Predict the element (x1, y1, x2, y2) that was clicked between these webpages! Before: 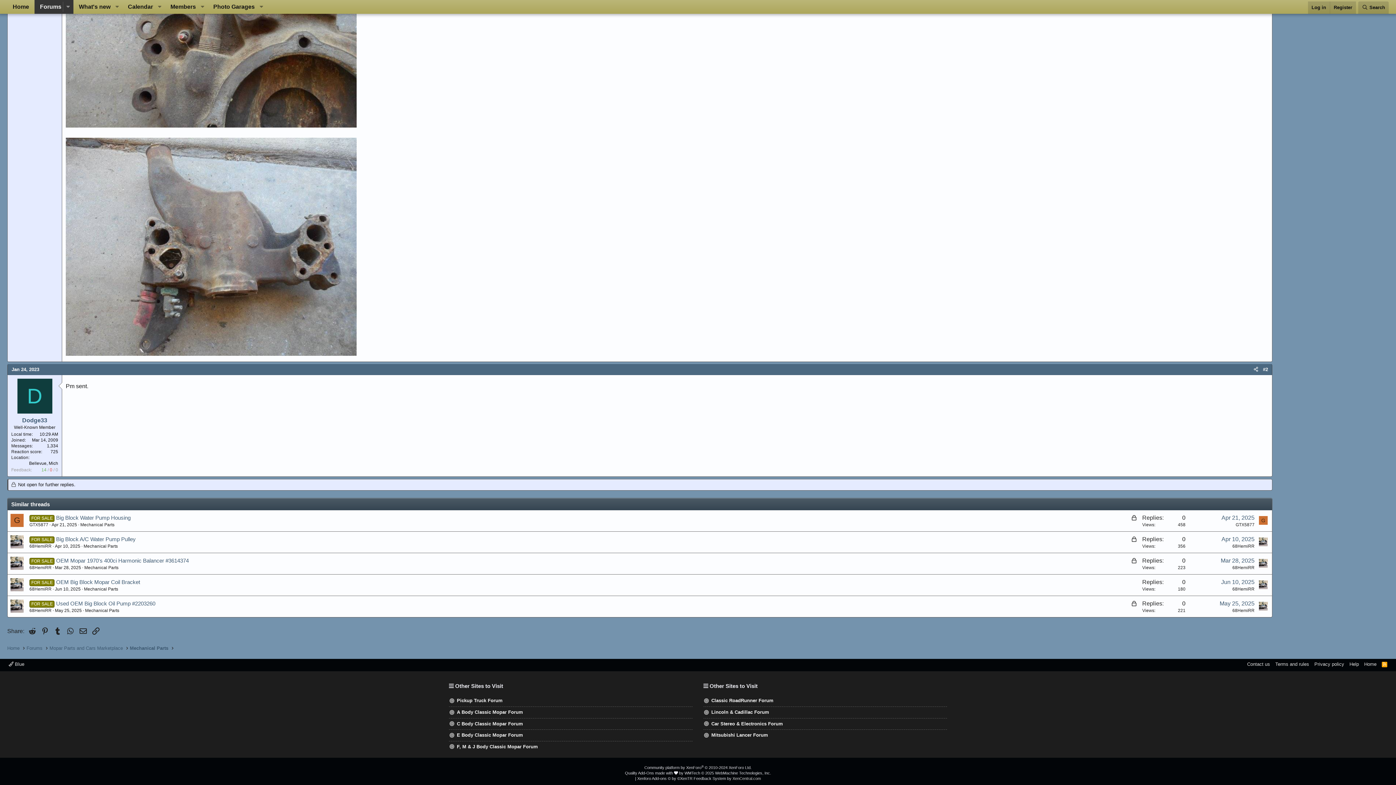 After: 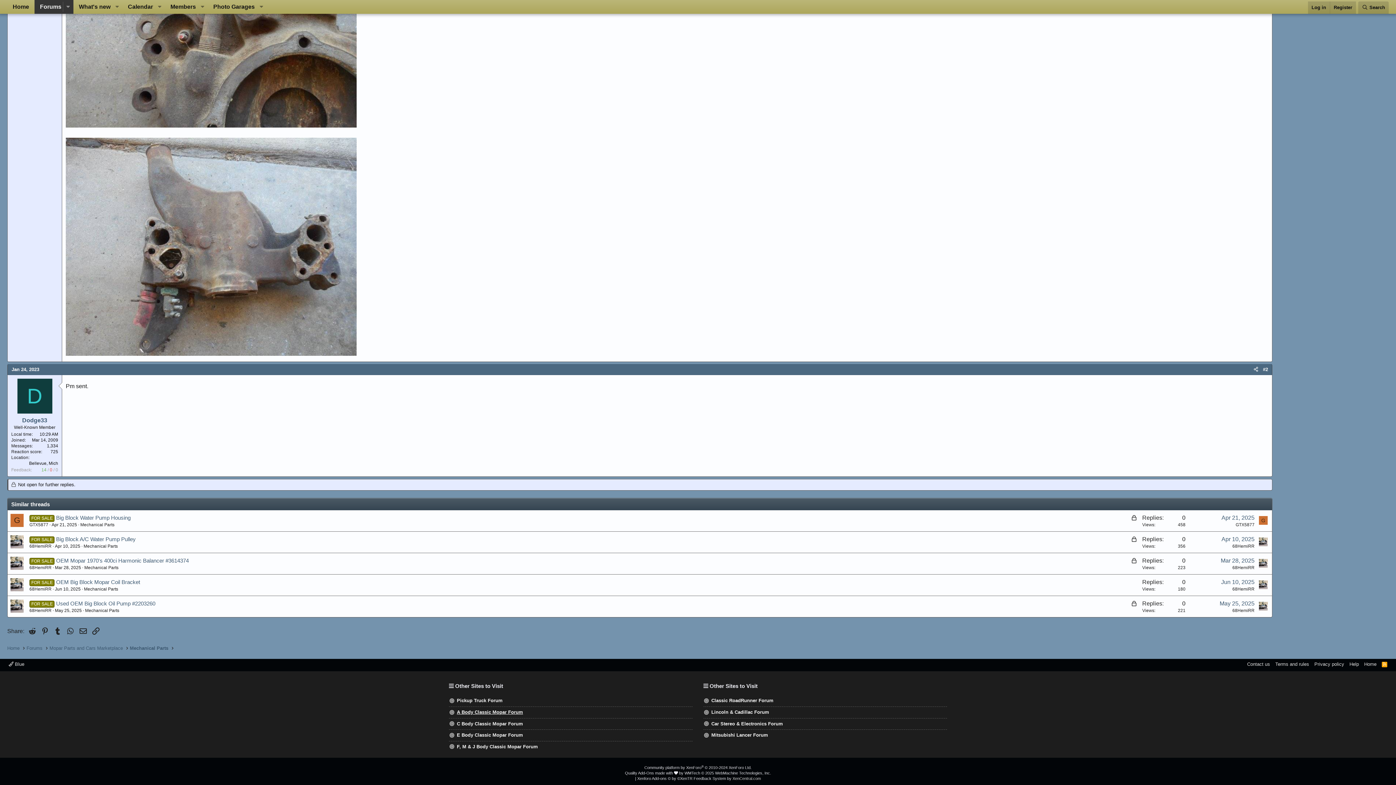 Action: label: A Body Classic Mopar Forum bbox: (449, 707, 692, 718)